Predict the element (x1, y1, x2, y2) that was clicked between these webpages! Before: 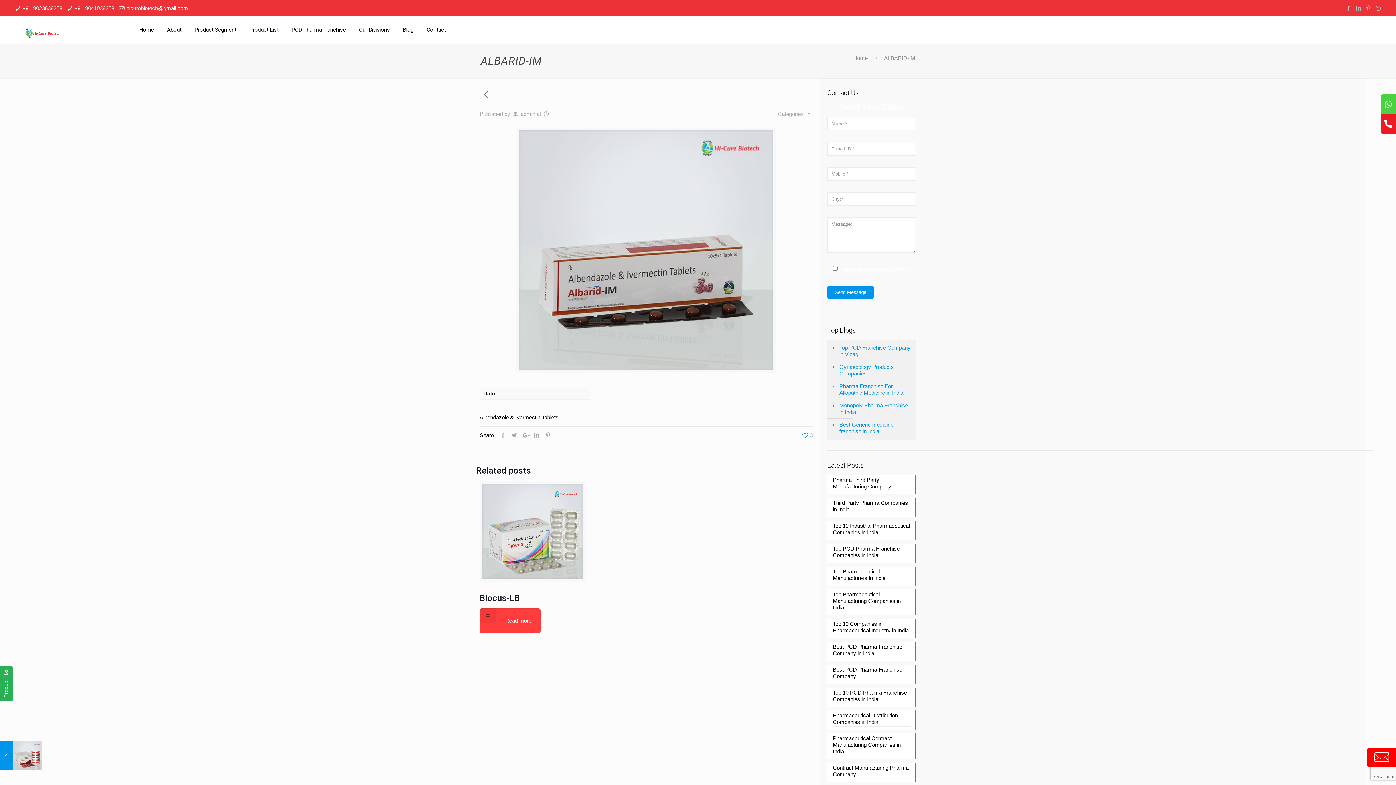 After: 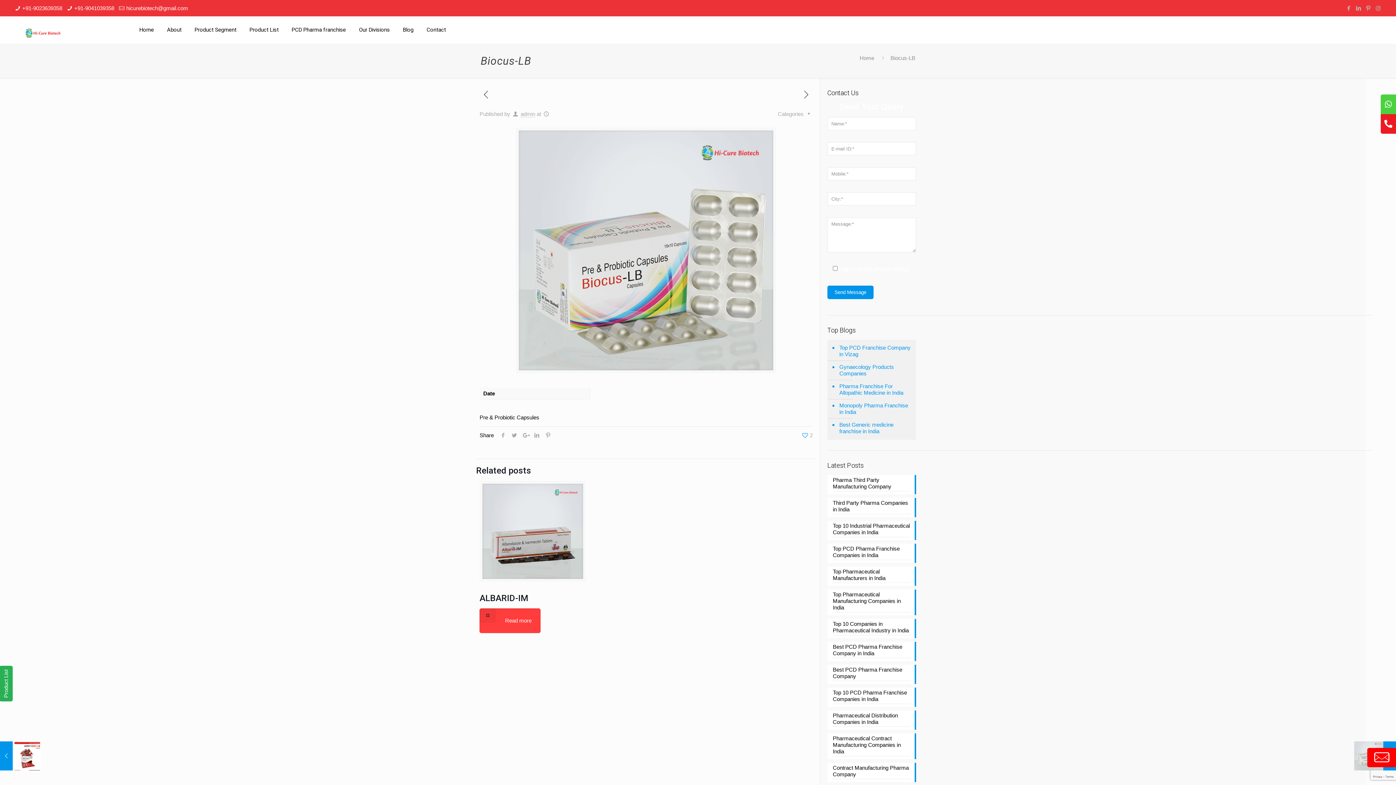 Action: bbox: (479, 608, 540, 633) label: Read more